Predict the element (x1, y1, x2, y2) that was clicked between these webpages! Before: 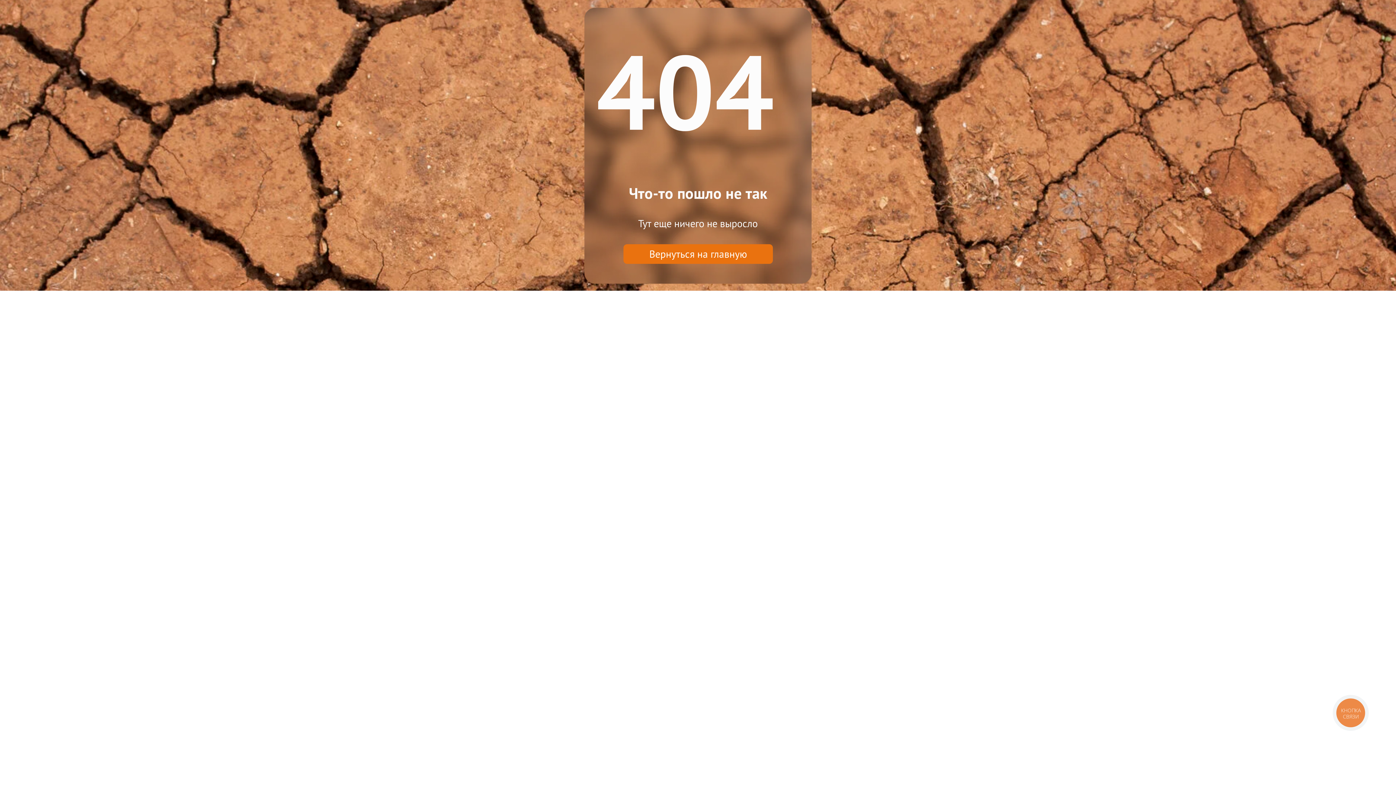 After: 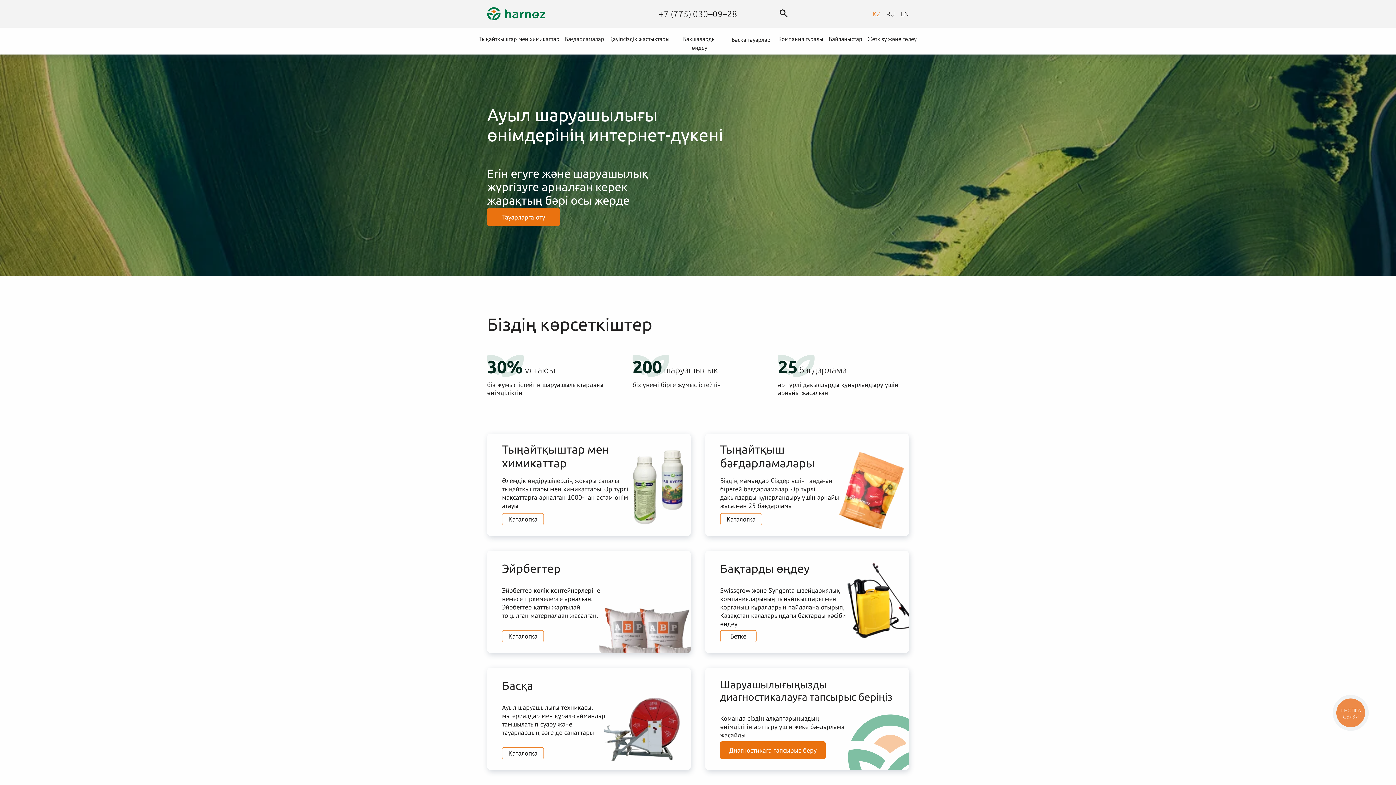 Action: bbox: (623, 244, 773, 264) label: Вернуться на главную